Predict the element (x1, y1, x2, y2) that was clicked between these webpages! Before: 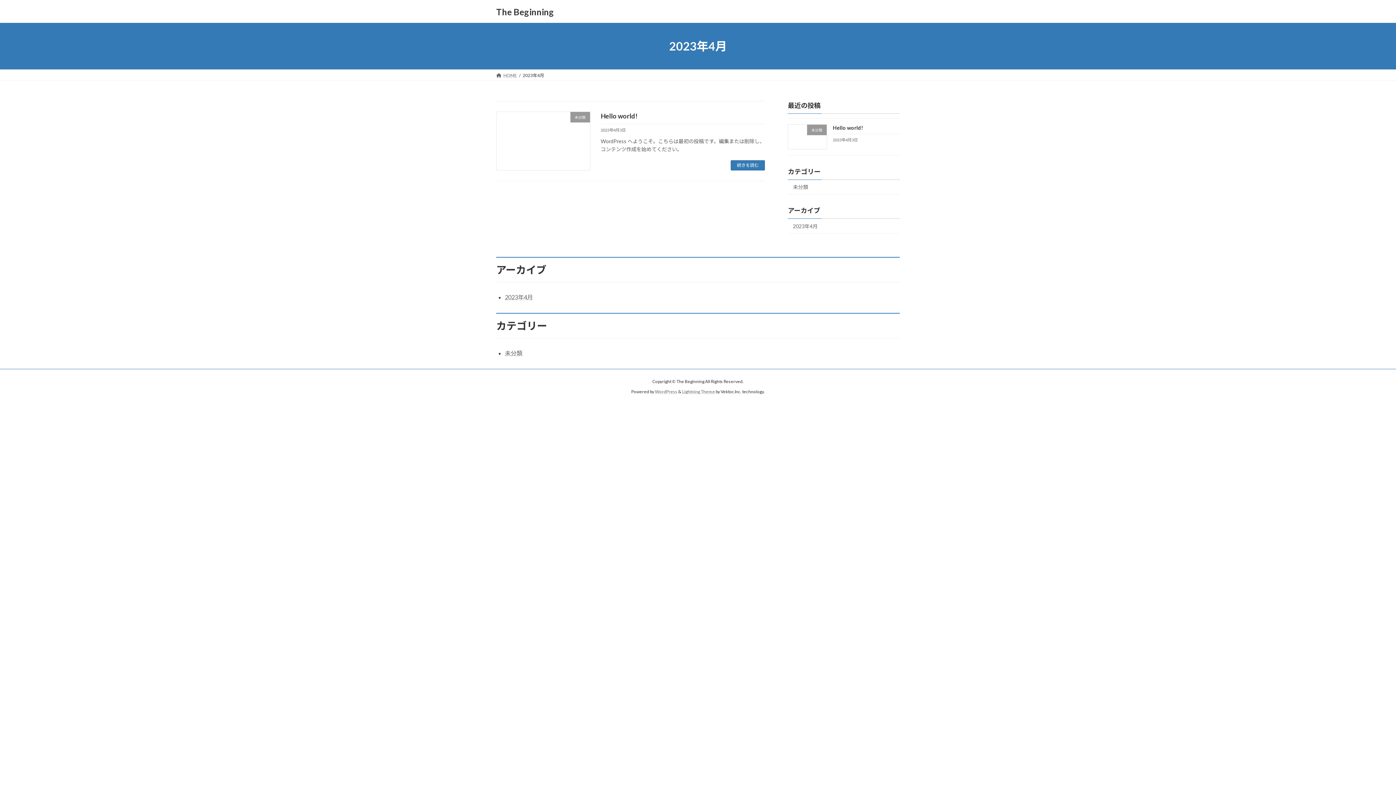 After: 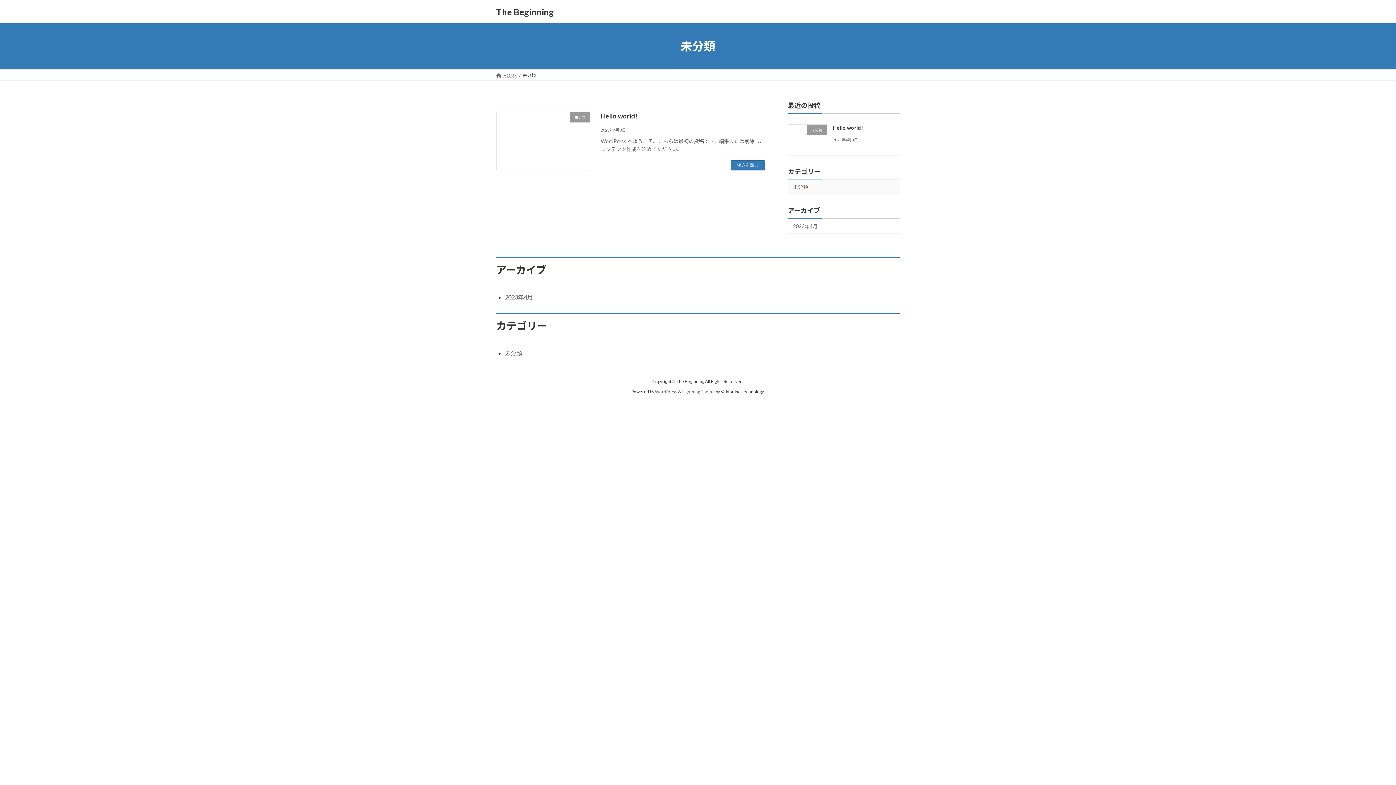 Action: label: 未分類 bbox: (788, 179, 900, 194)